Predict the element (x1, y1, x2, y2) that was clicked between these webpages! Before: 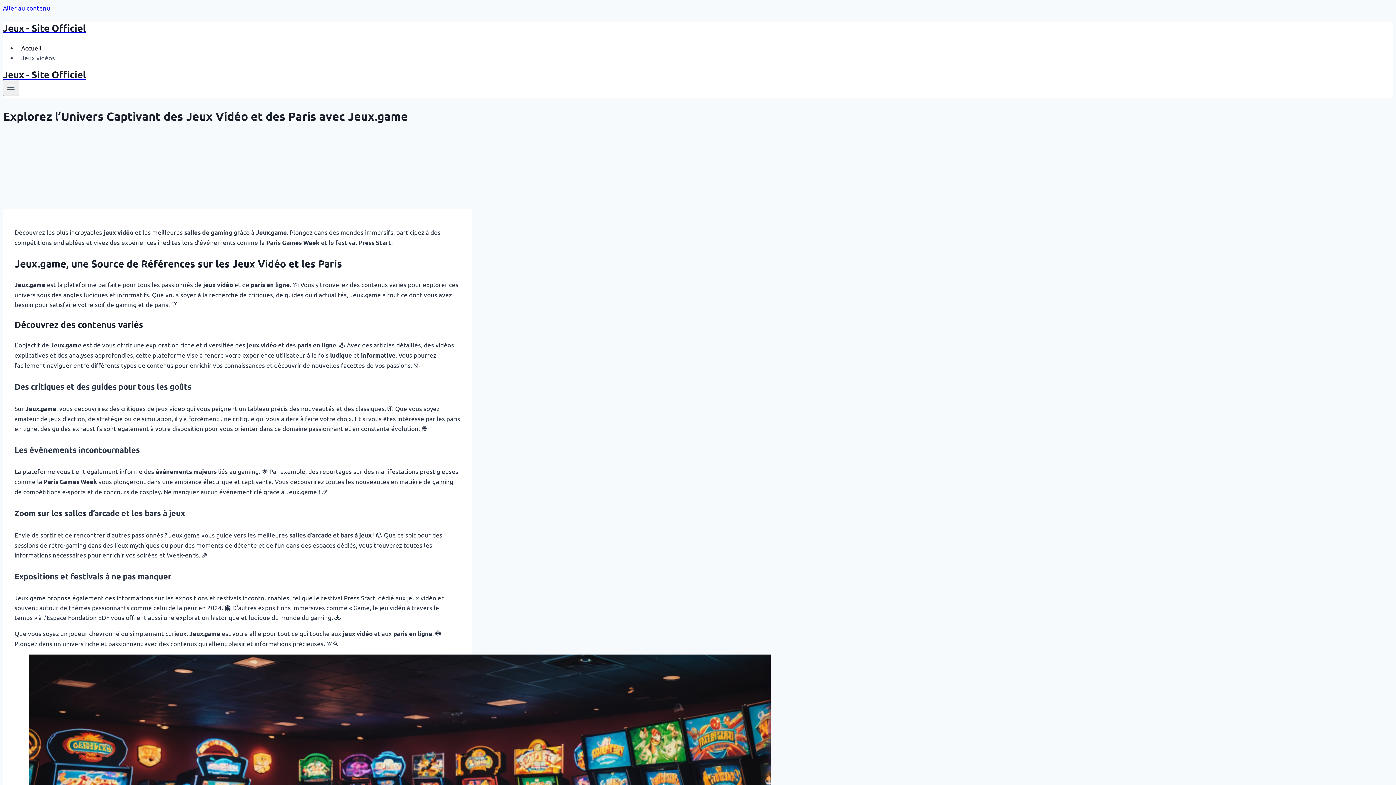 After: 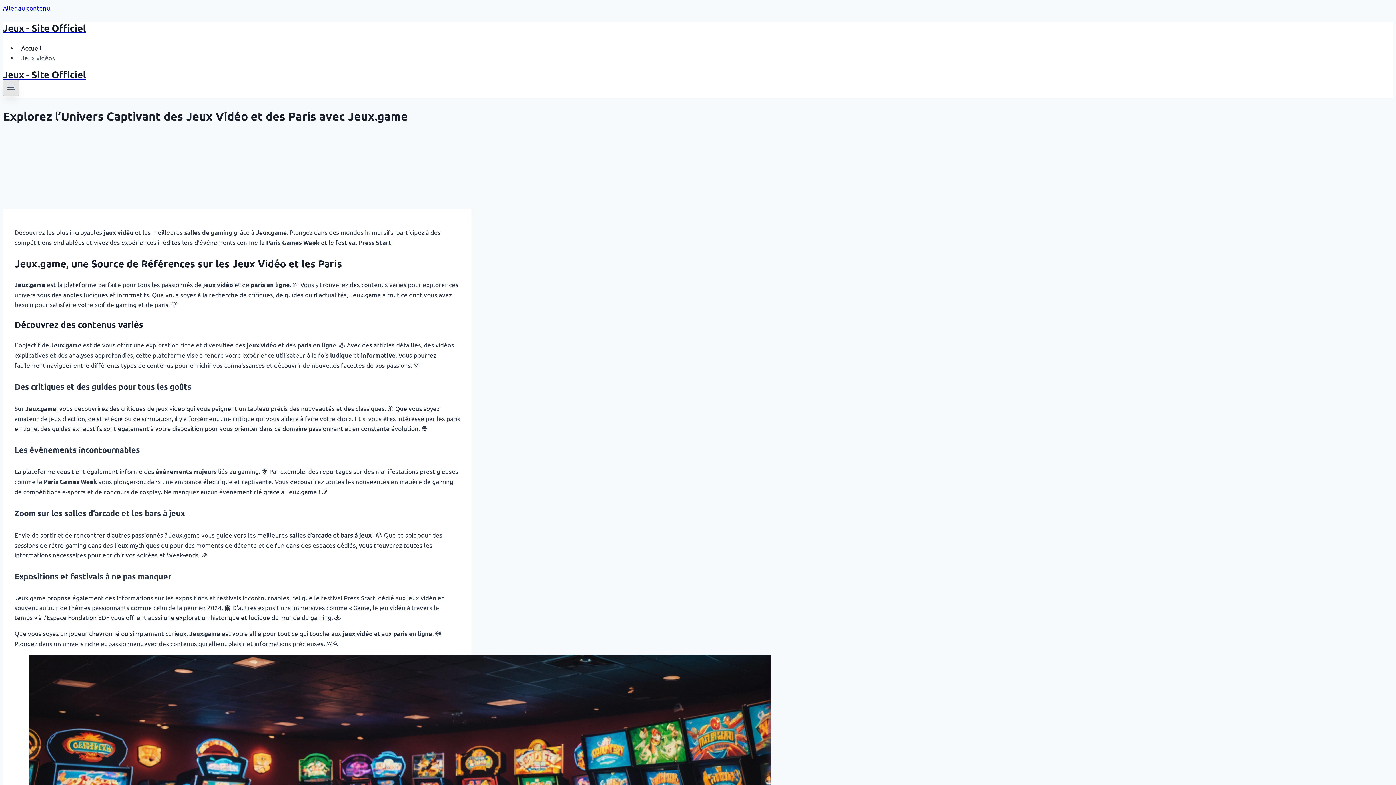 Action: bbox: (2, 80, 19, 96) label: Ouvrir le menu